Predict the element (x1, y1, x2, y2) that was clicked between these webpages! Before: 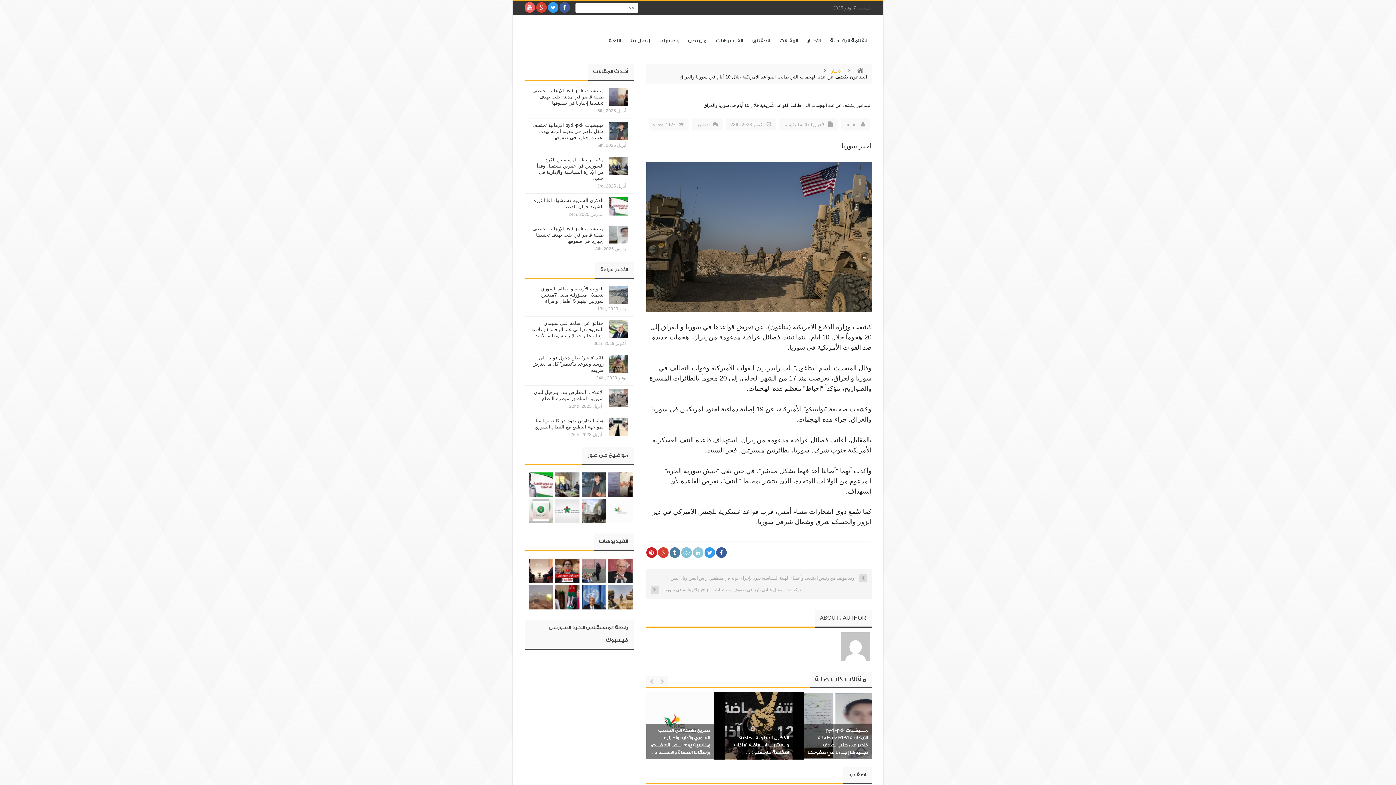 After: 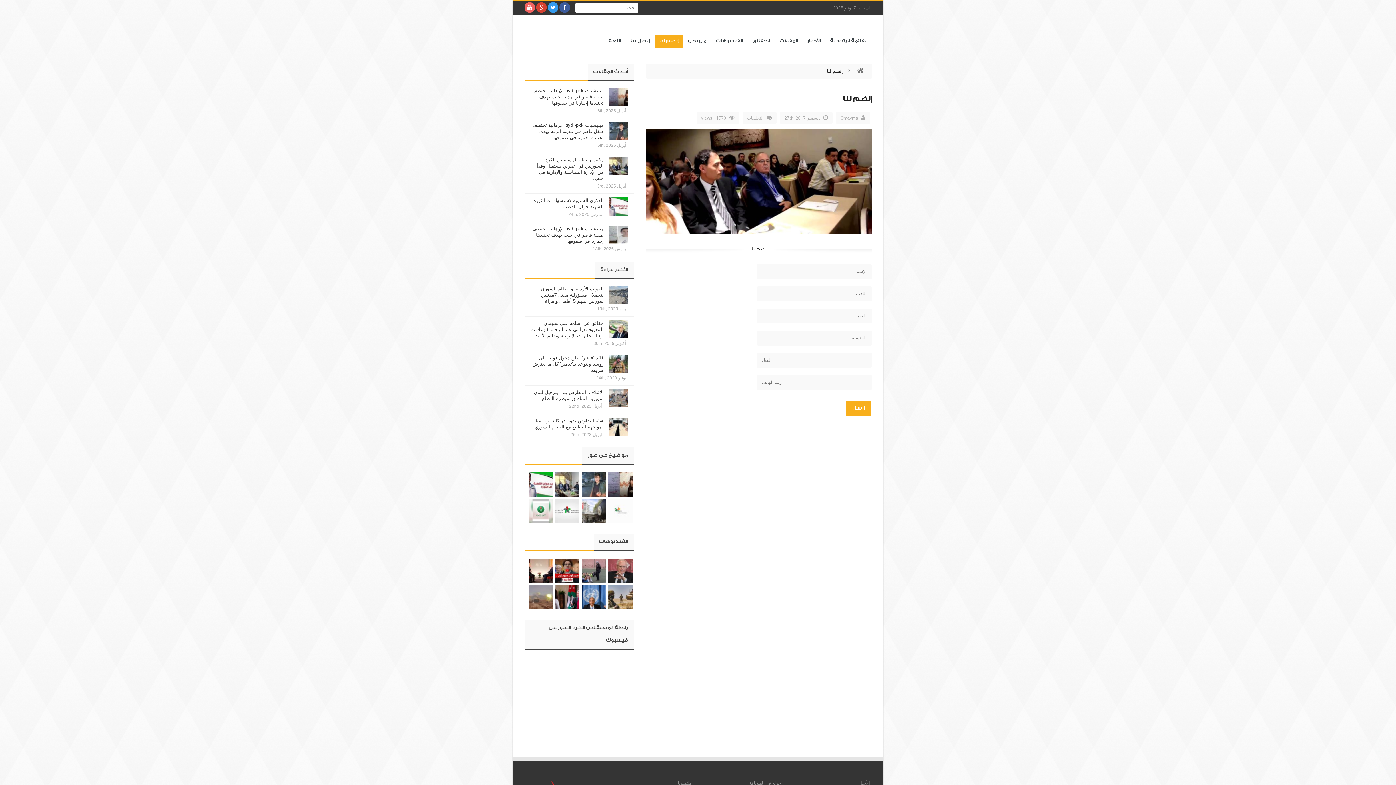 Action: bbox: (655, 34, 683, 47) label: إنضم لنا